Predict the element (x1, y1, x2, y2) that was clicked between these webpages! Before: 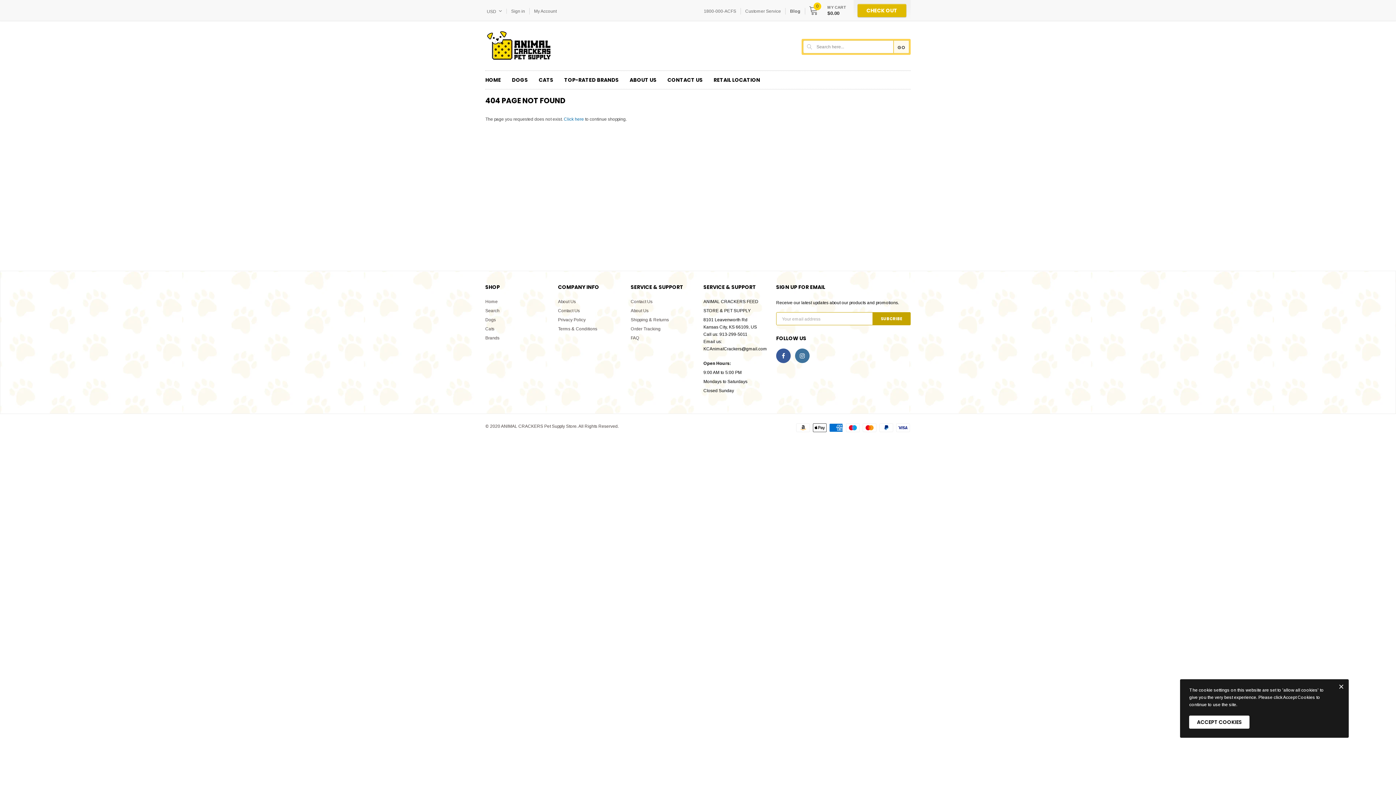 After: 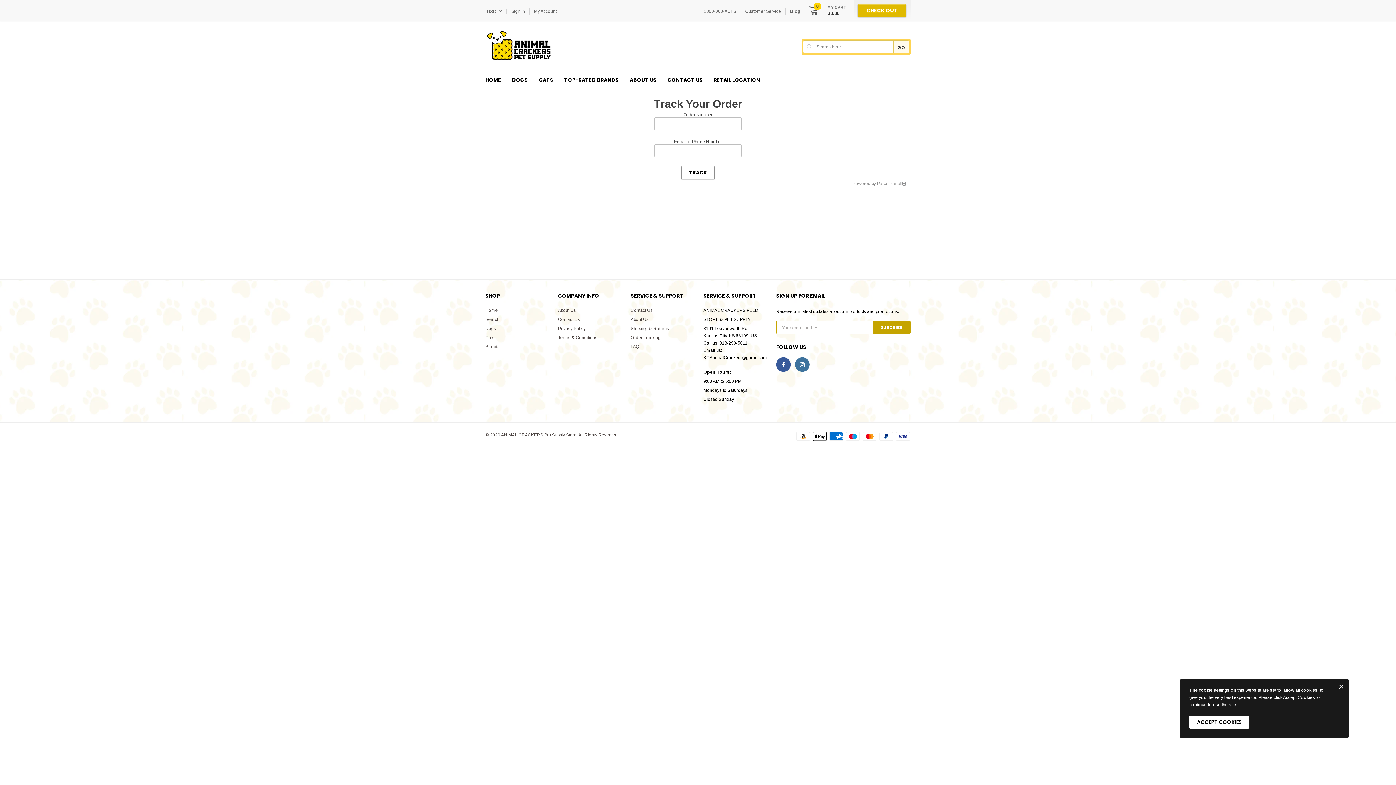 Action: bbox: (630, 324, 692, 333) label: Order Tracking